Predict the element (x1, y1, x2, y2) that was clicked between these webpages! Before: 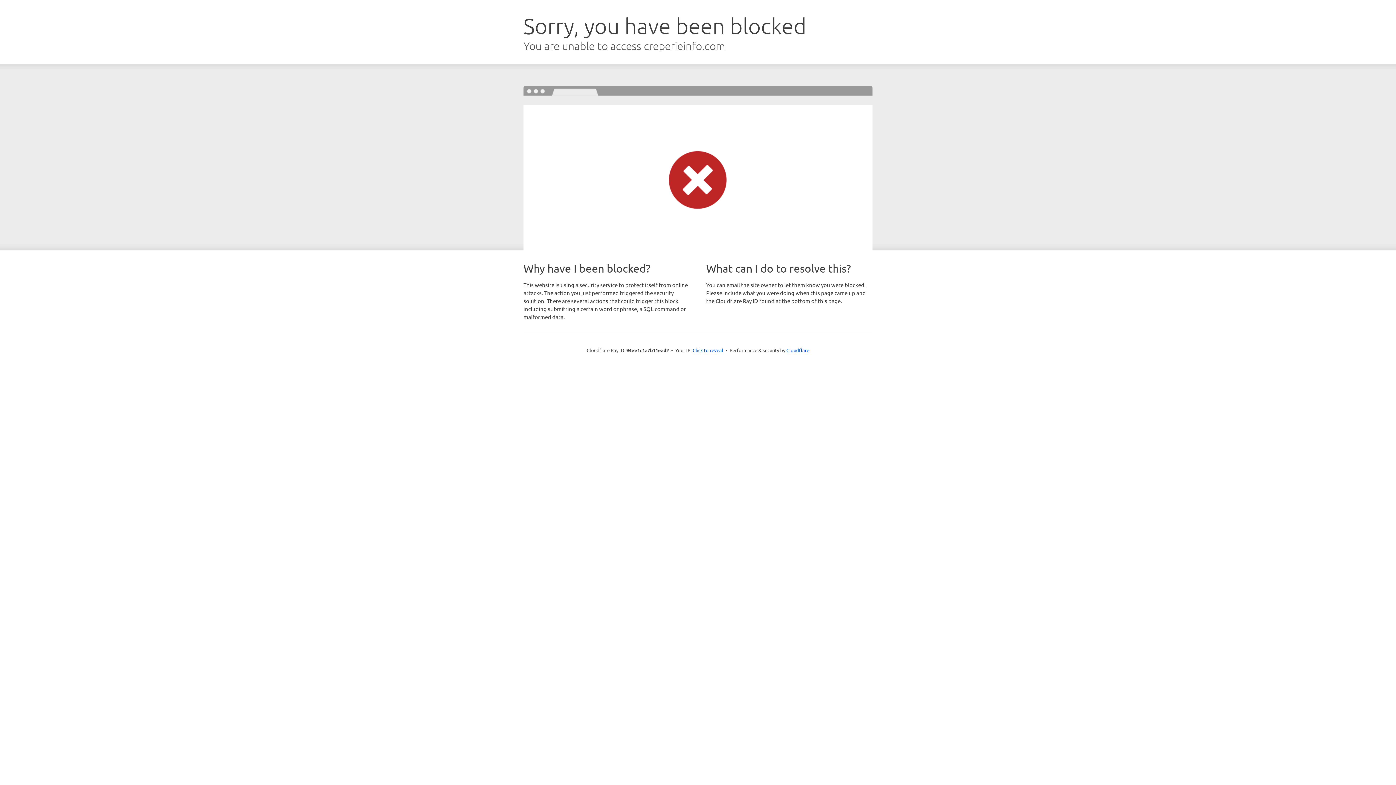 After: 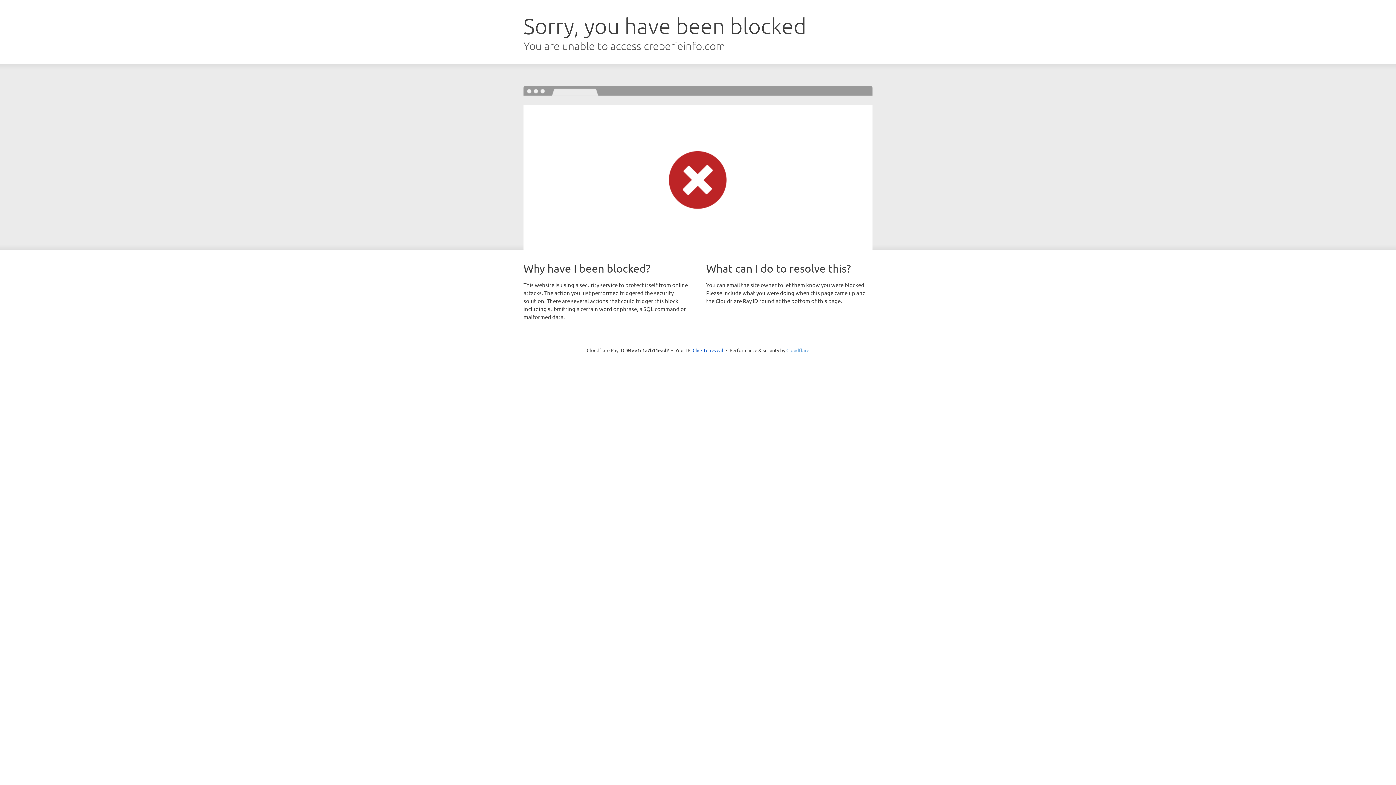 Action: label: Cloudflare bbox: (786, 347, 809, 353)